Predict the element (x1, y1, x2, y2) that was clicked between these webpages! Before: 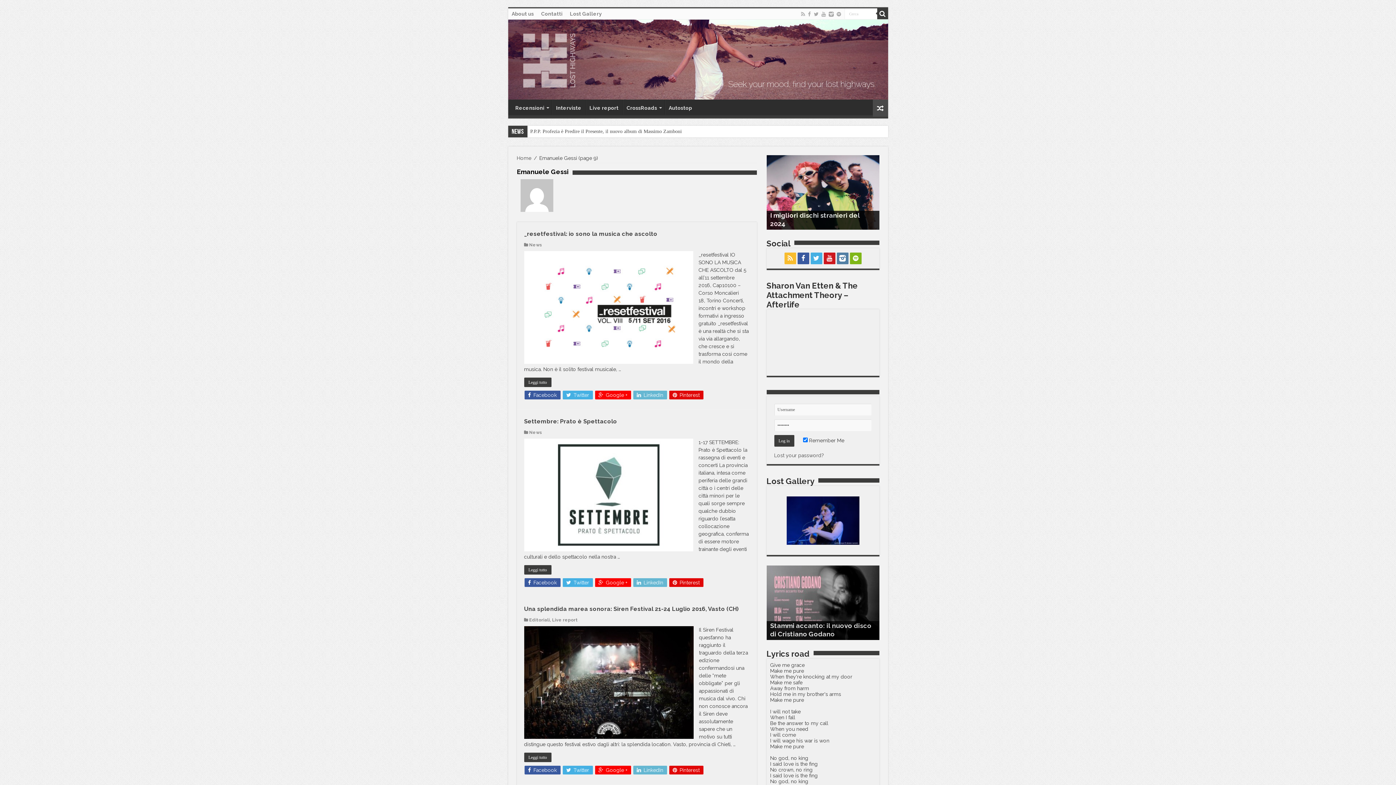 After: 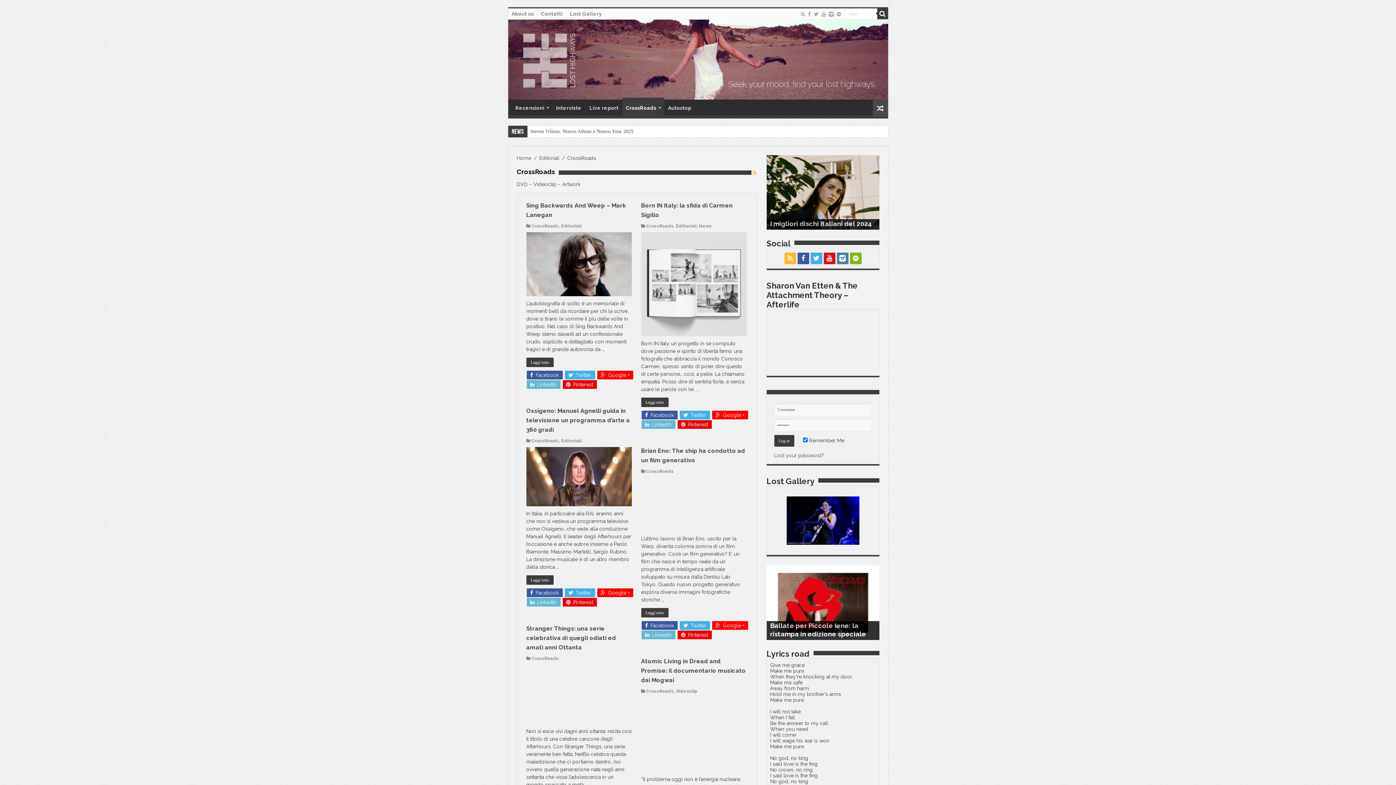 Action: bbox: (622, 99, 664, 114) label: CrossRoads